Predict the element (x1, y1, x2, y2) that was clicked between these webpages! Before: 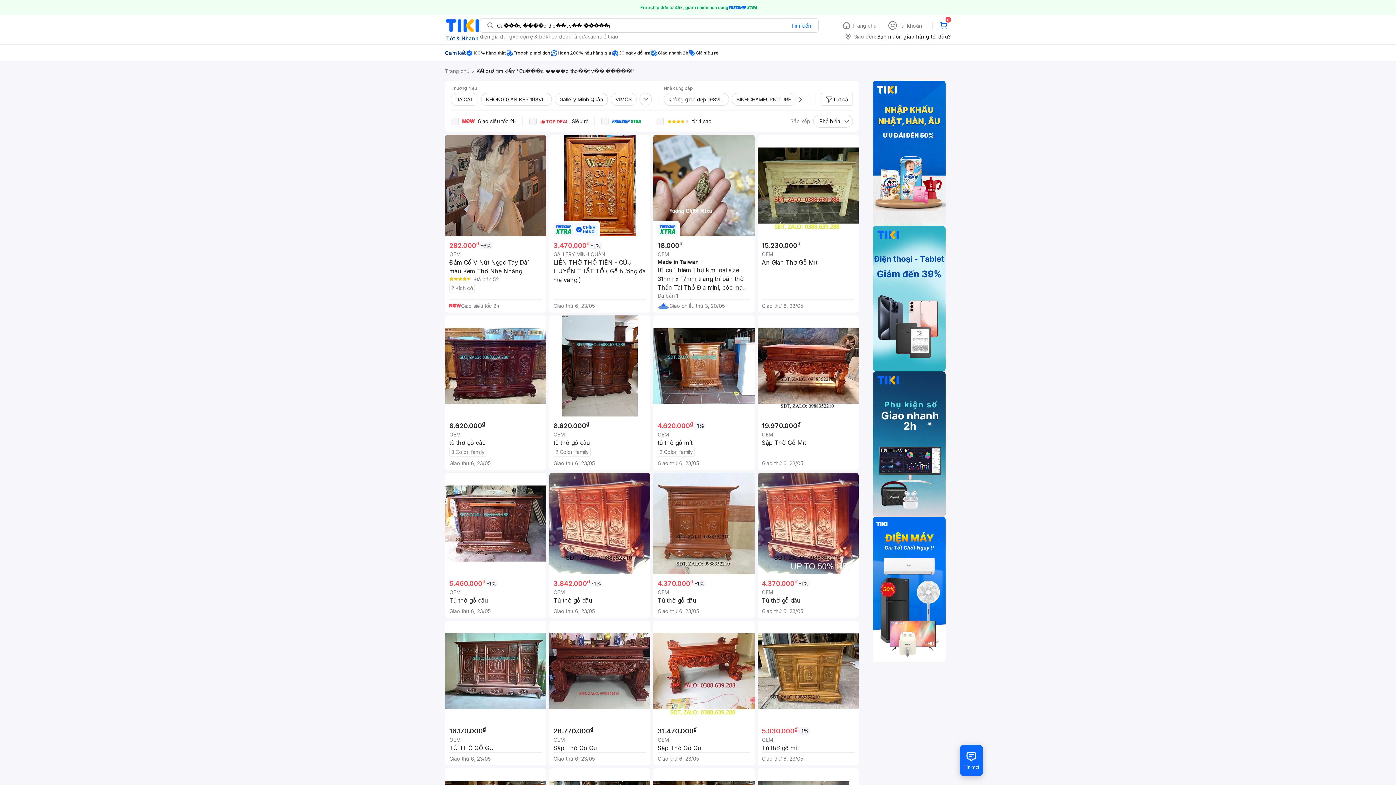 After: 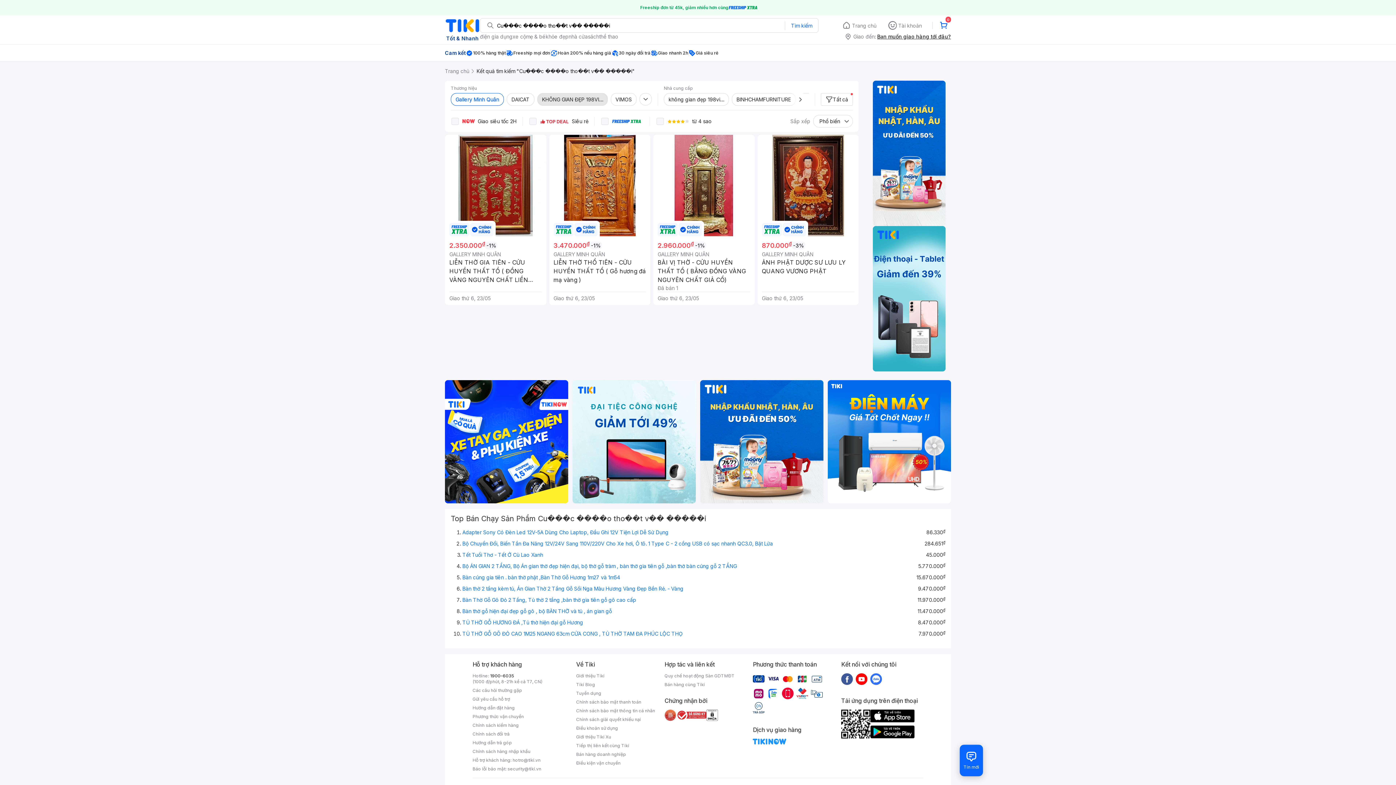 Action: bbox: (554, 93, 608, 105) label: Gallery Minh Quân